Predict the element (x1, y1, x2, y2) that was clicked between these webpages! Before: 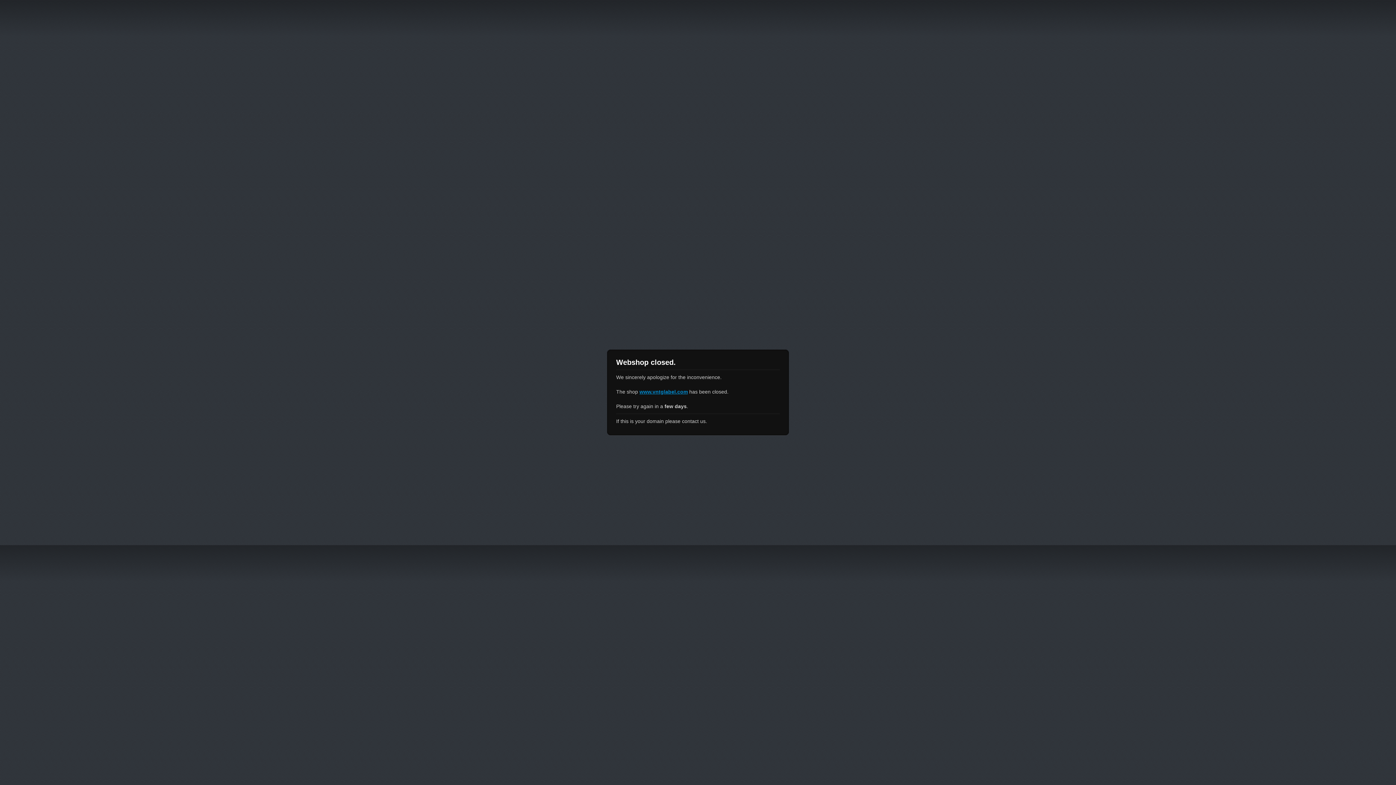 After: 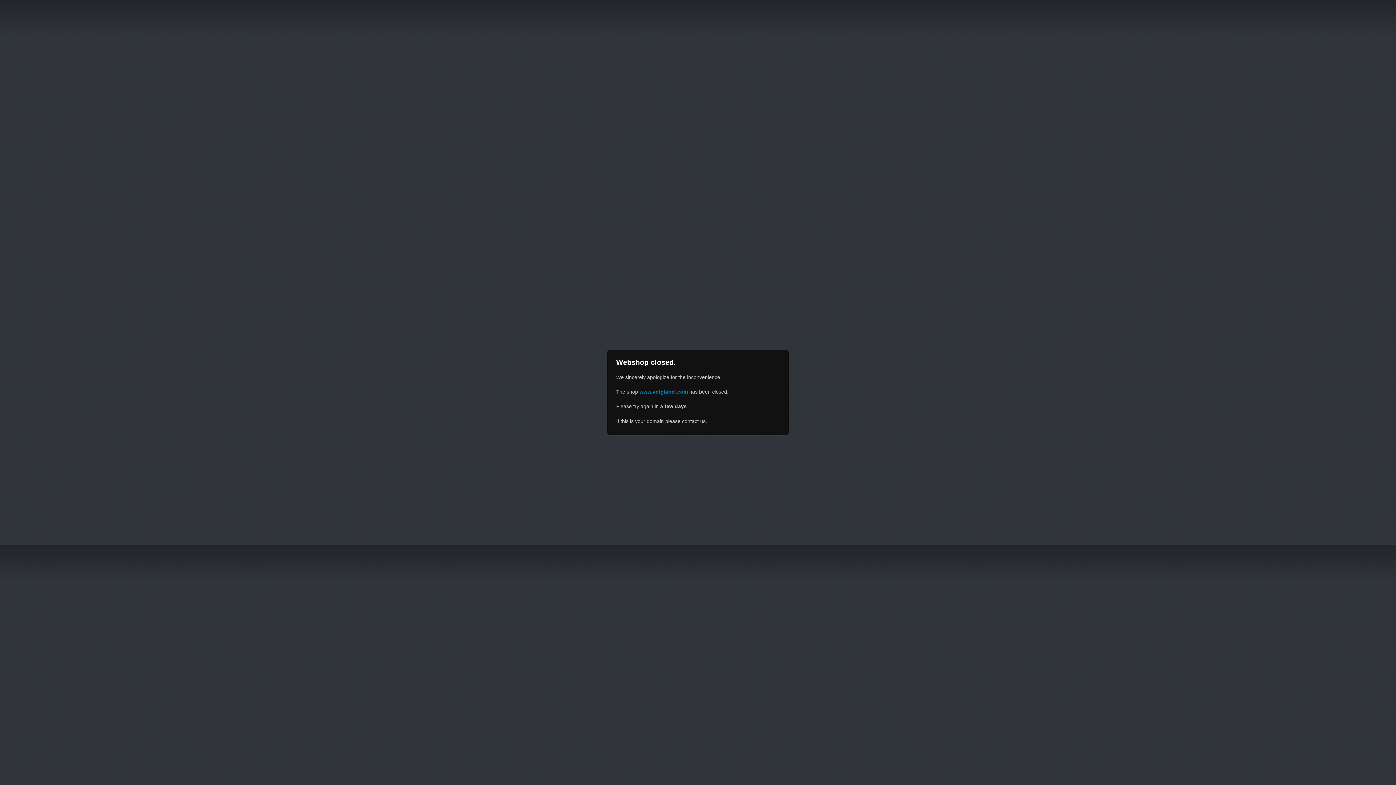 Action: label: www.vntglabel.com bbox: (639, 389, 688, 394)